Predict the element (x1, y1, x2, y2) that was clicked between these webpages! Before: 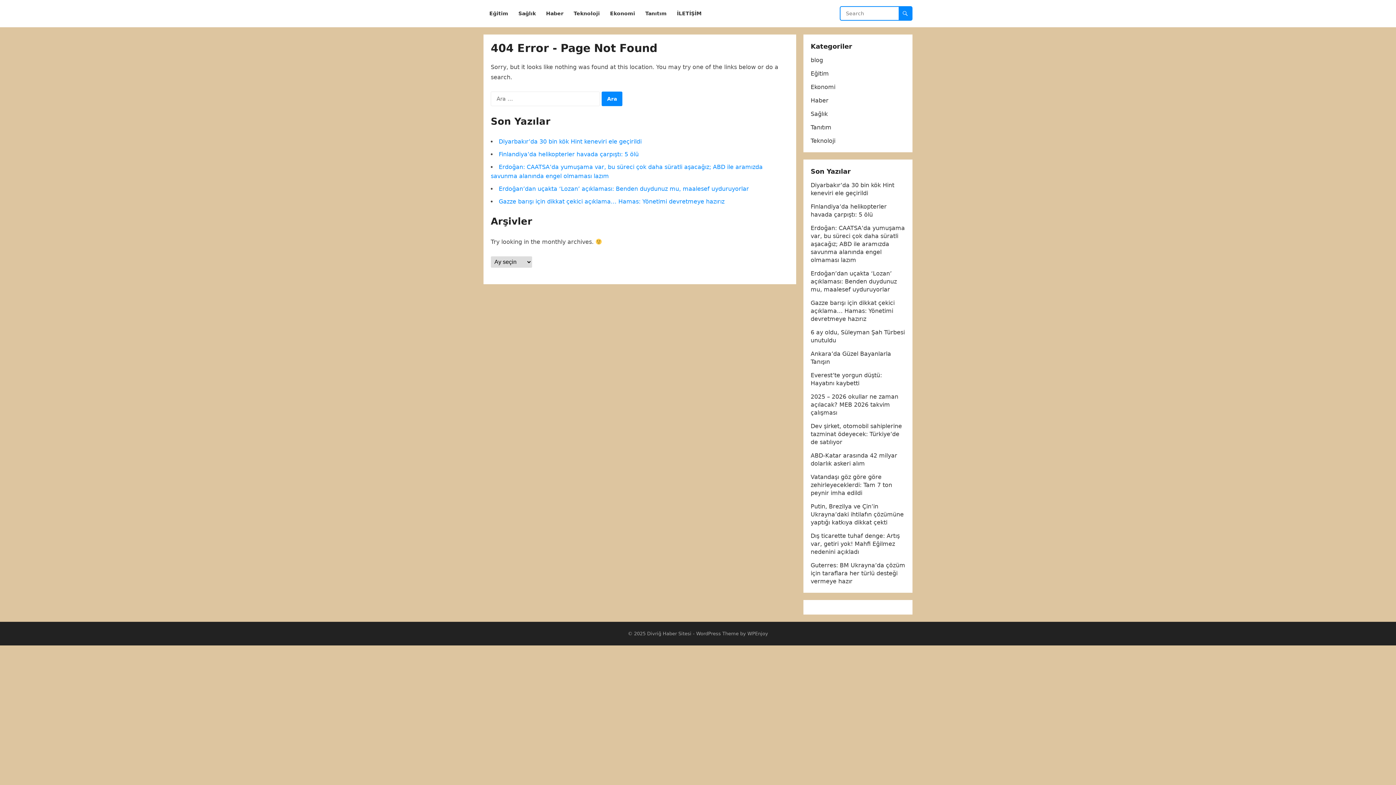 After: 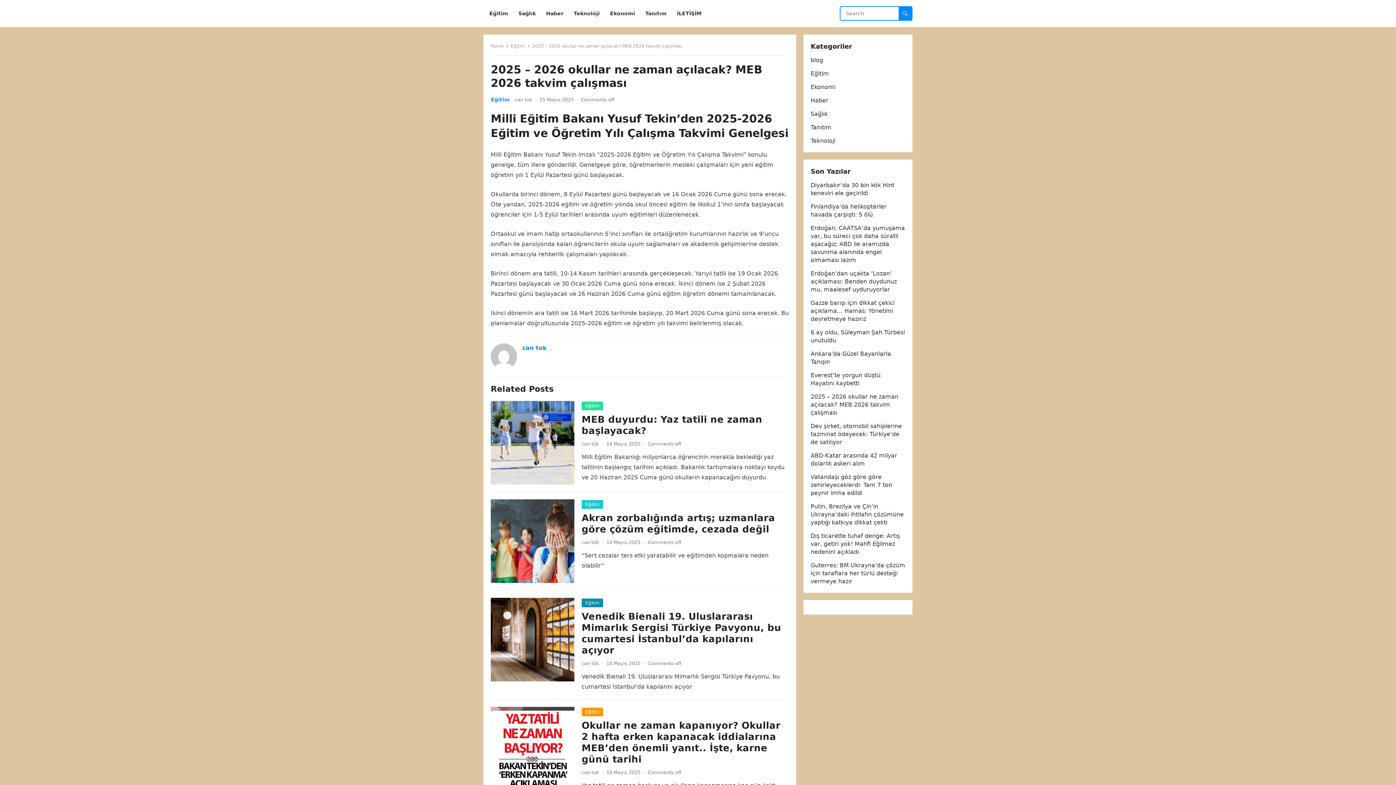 Action: bbox: (810, 393, 898, 416) label: 2025 – 2026 okullar ne zaman açılacak? MEB 2026 takvim çalışması